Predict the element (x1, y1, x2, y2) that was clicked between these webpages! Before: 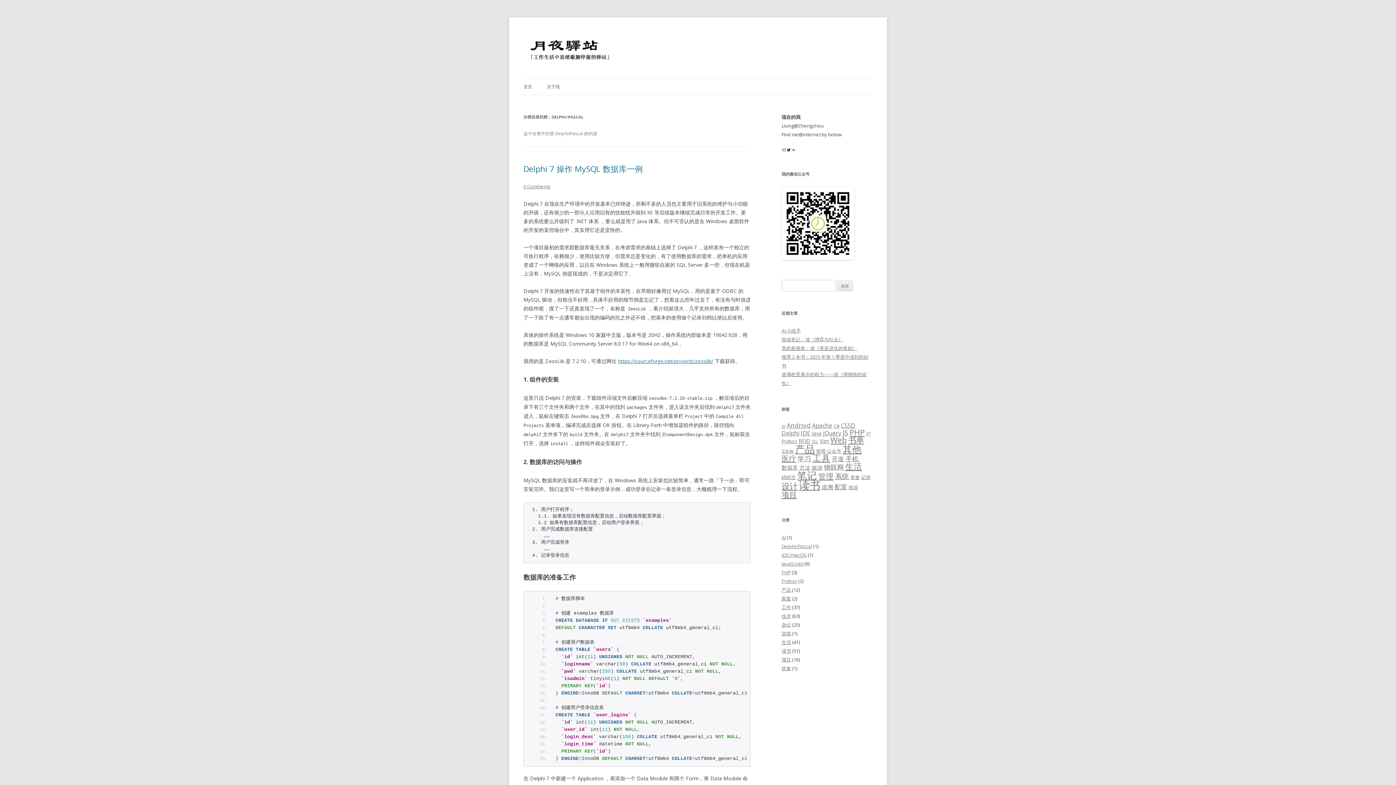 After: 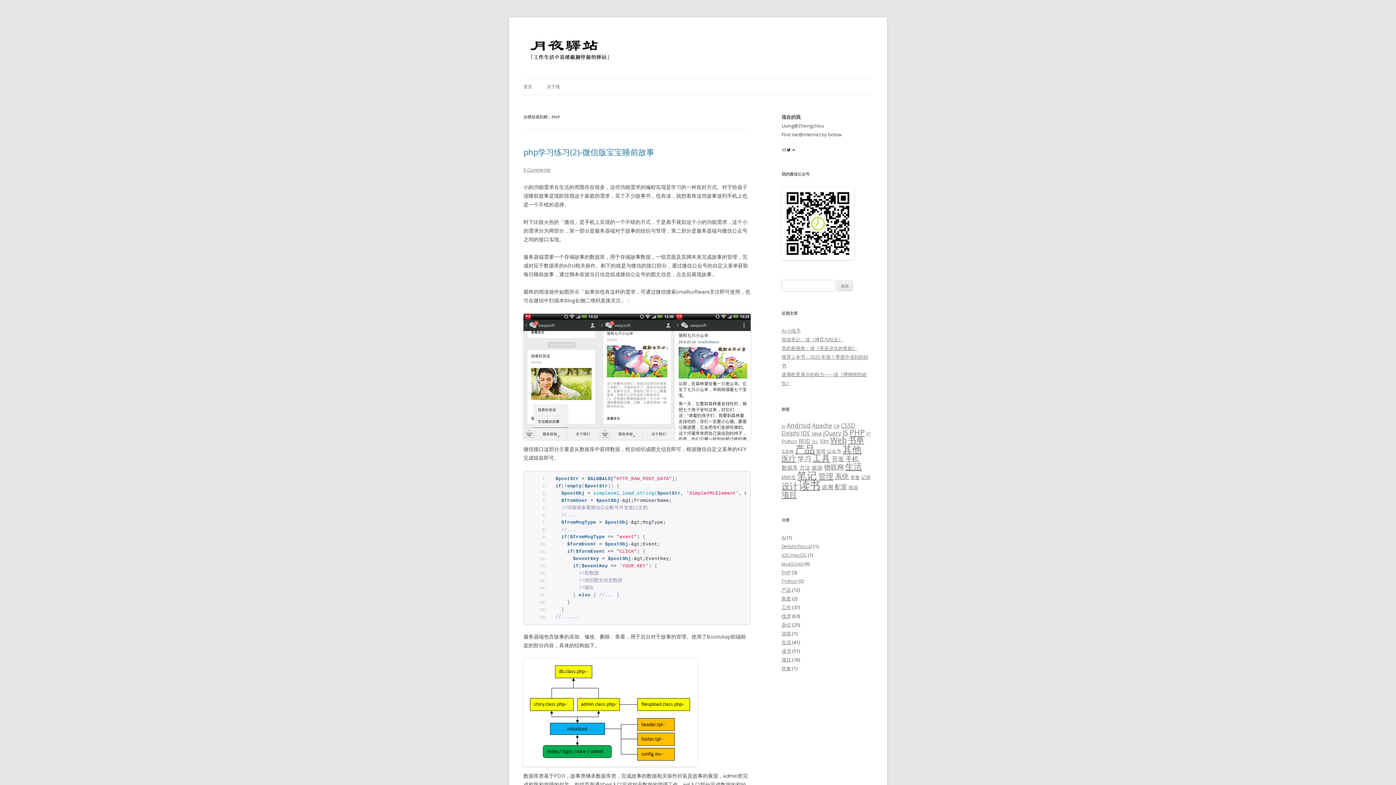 Action: bbox: (781, 569, 790, 576) label: PHP